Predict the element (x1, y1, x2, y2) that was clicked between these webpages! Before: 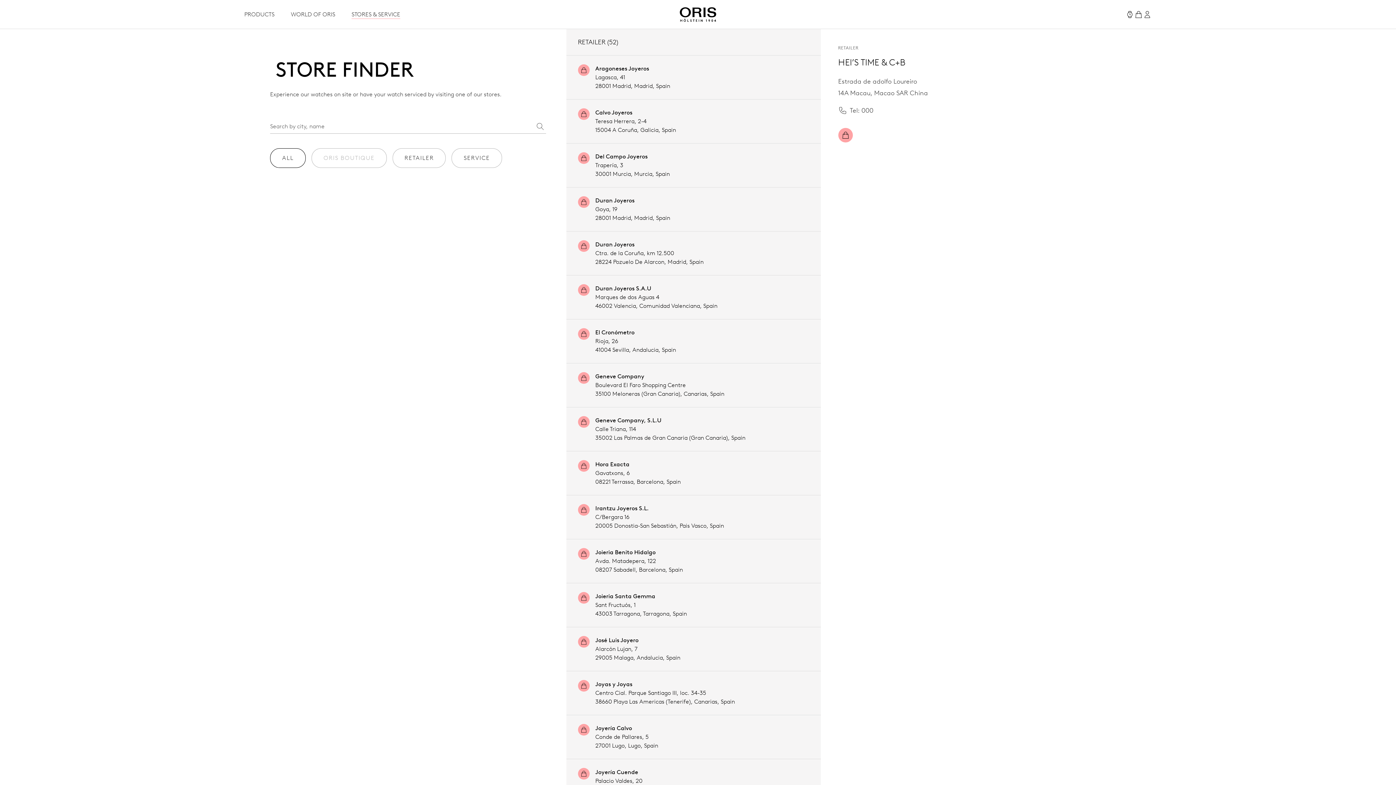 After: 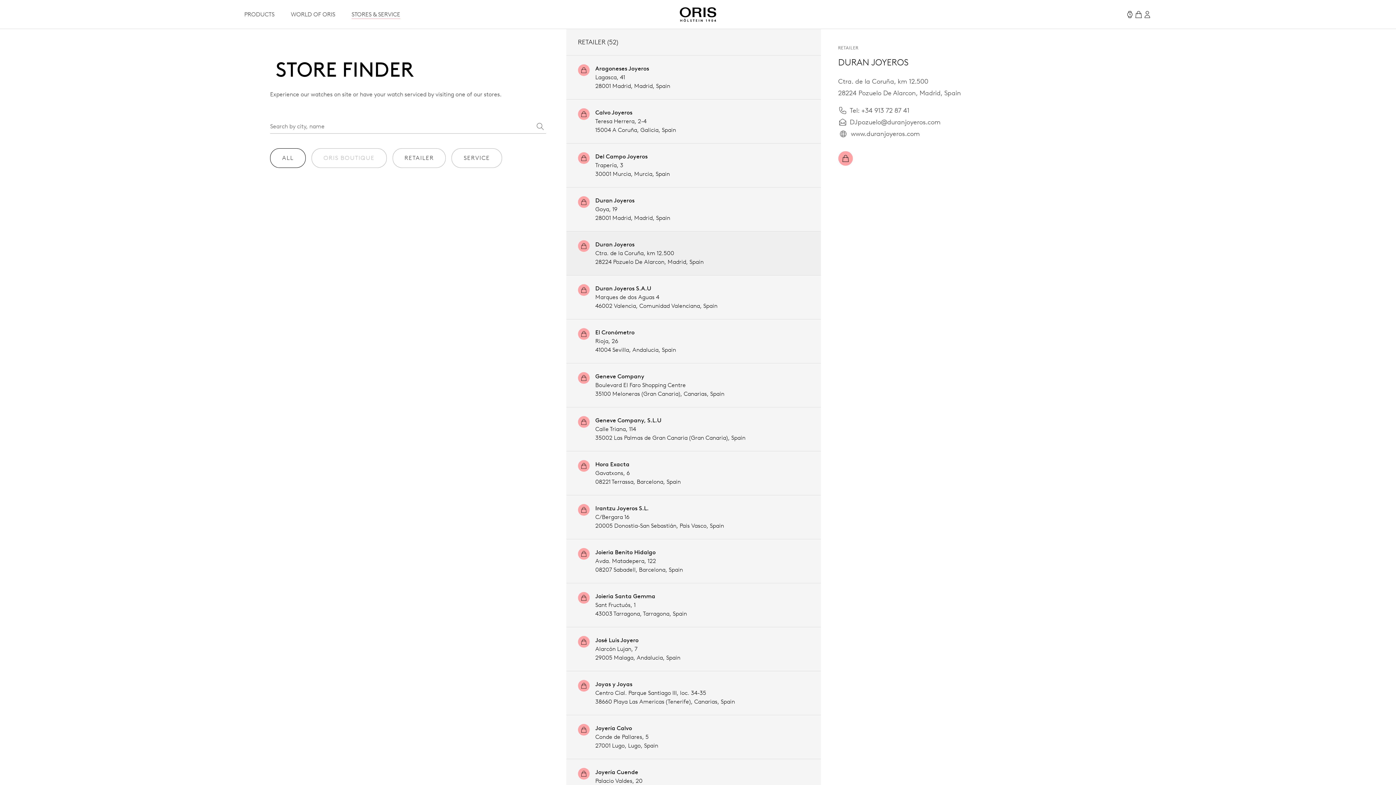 Action: bbox: (566, 231, 820, 275) label: Duran Joyeros
Ctra. de la Coruña, km 12.500
28224 Pozuelo De Alarcon, Madrid, Spain